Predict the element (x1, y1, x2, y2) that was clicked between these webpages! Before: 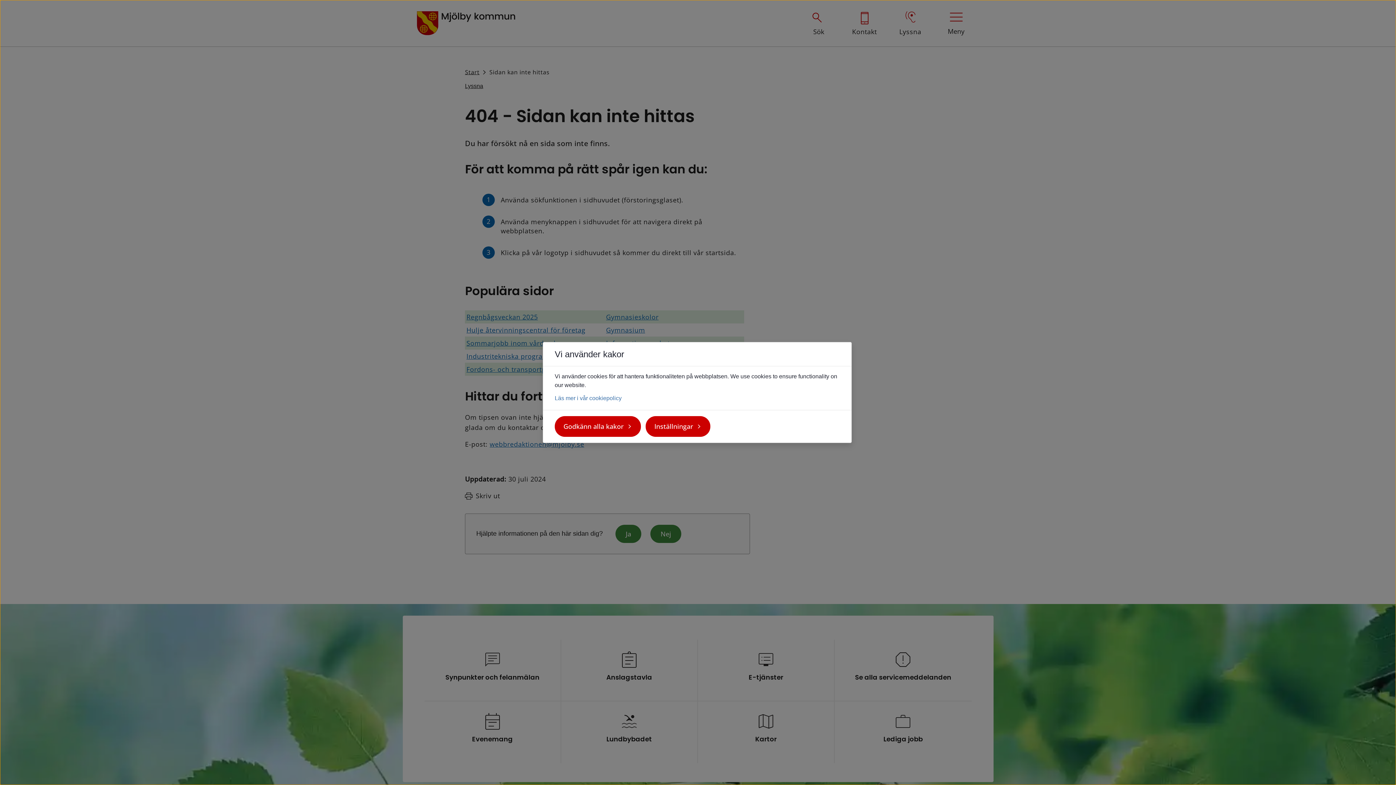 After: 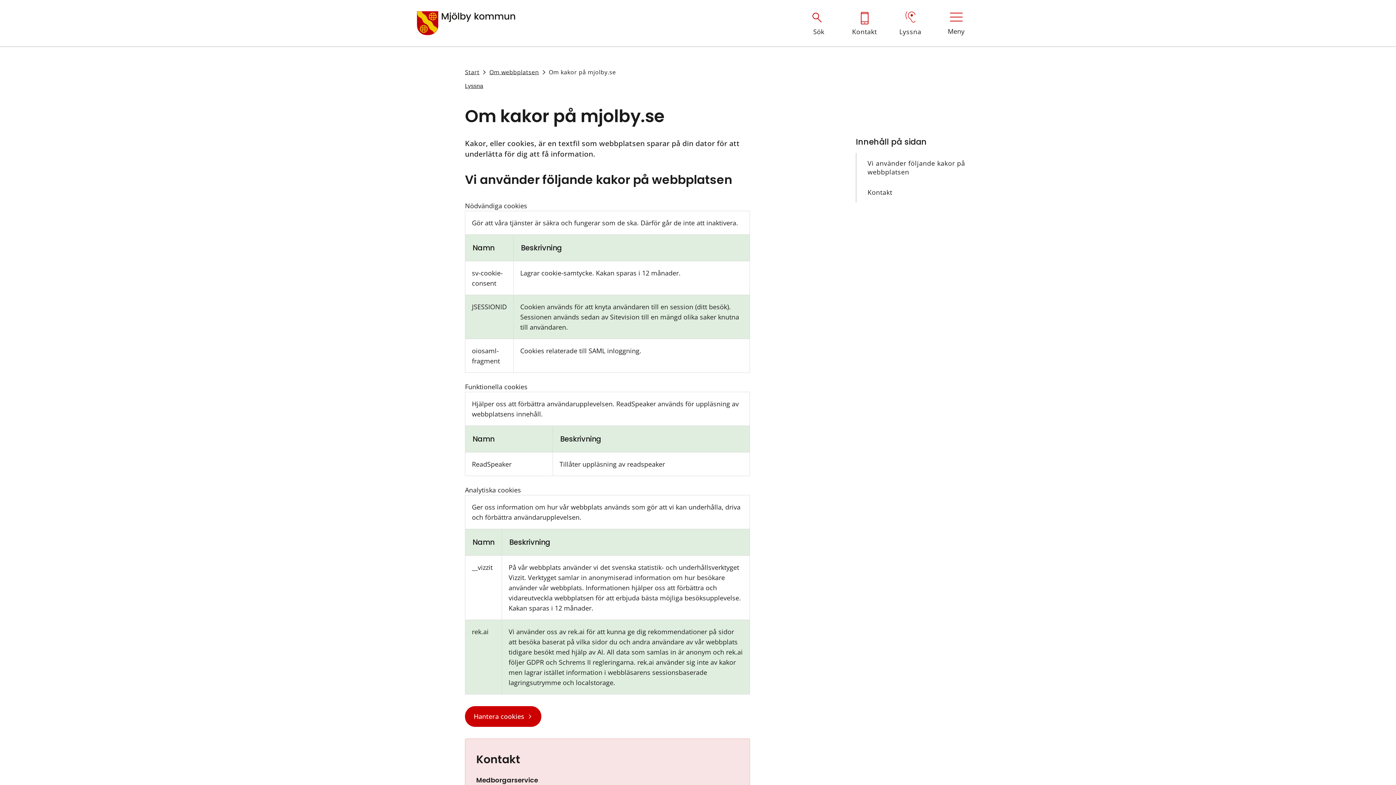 Action: bbox: (554, 395, 621, 401) label: Läs mer i vår cookiepolicy